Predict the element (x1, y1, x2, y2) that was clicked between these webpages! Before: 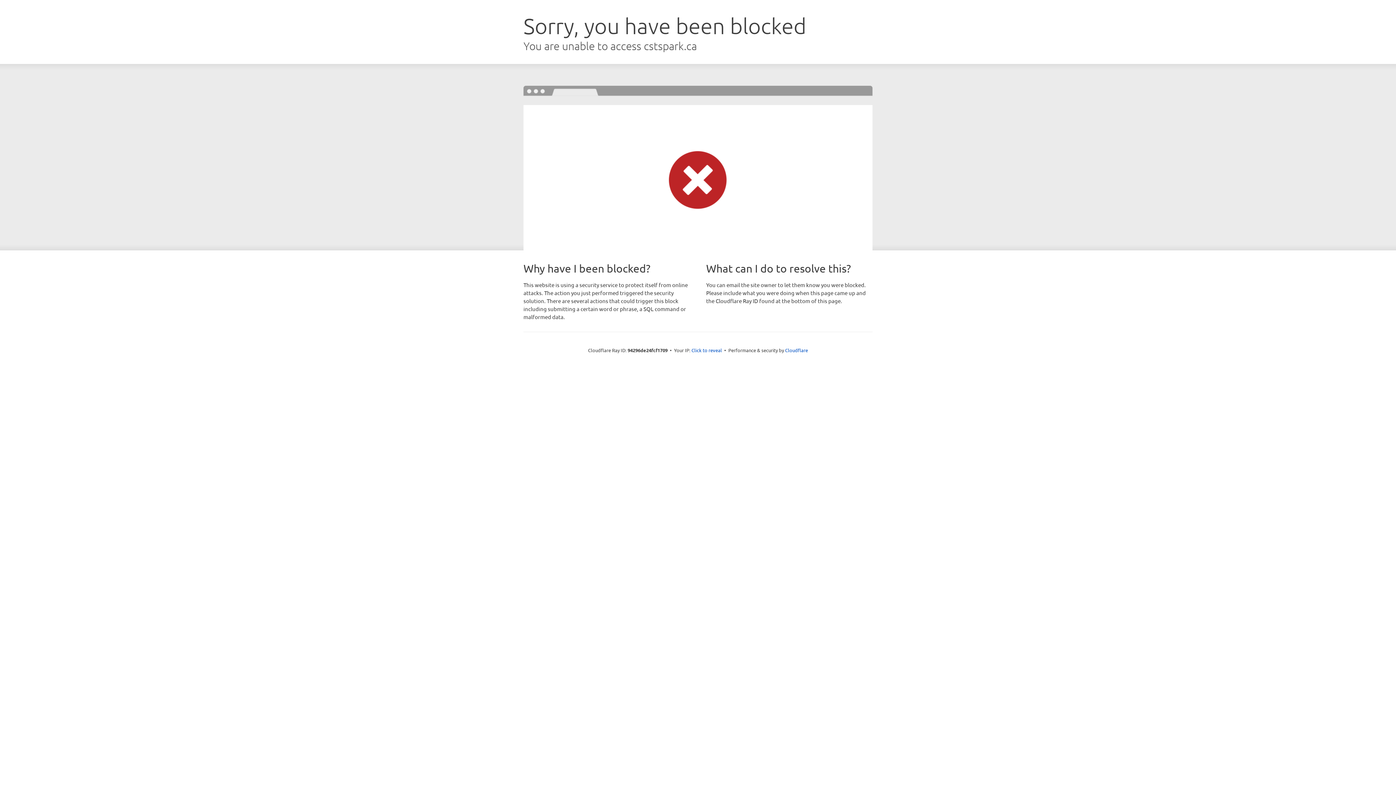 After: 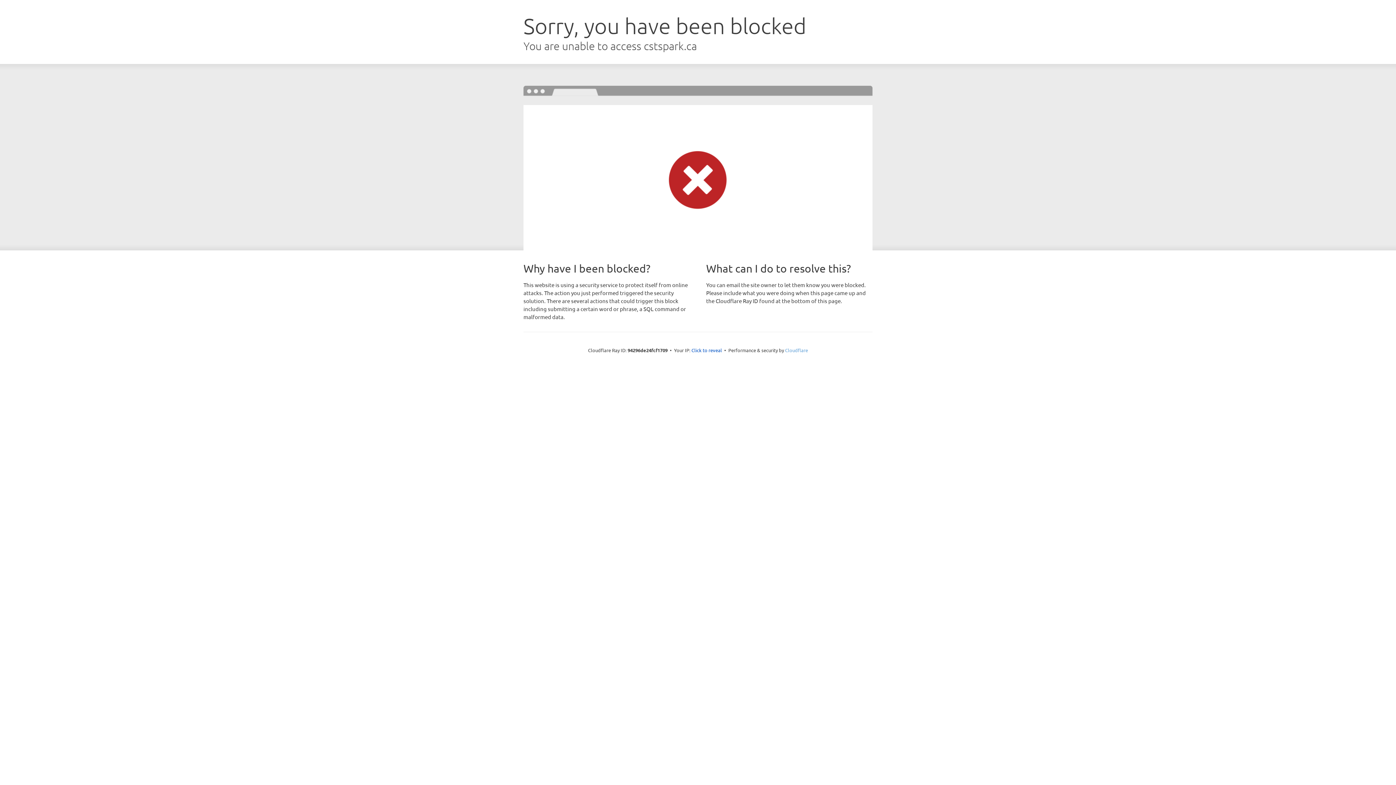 Action: label: Cloudflare bbox: (785, 347, 808, 353)